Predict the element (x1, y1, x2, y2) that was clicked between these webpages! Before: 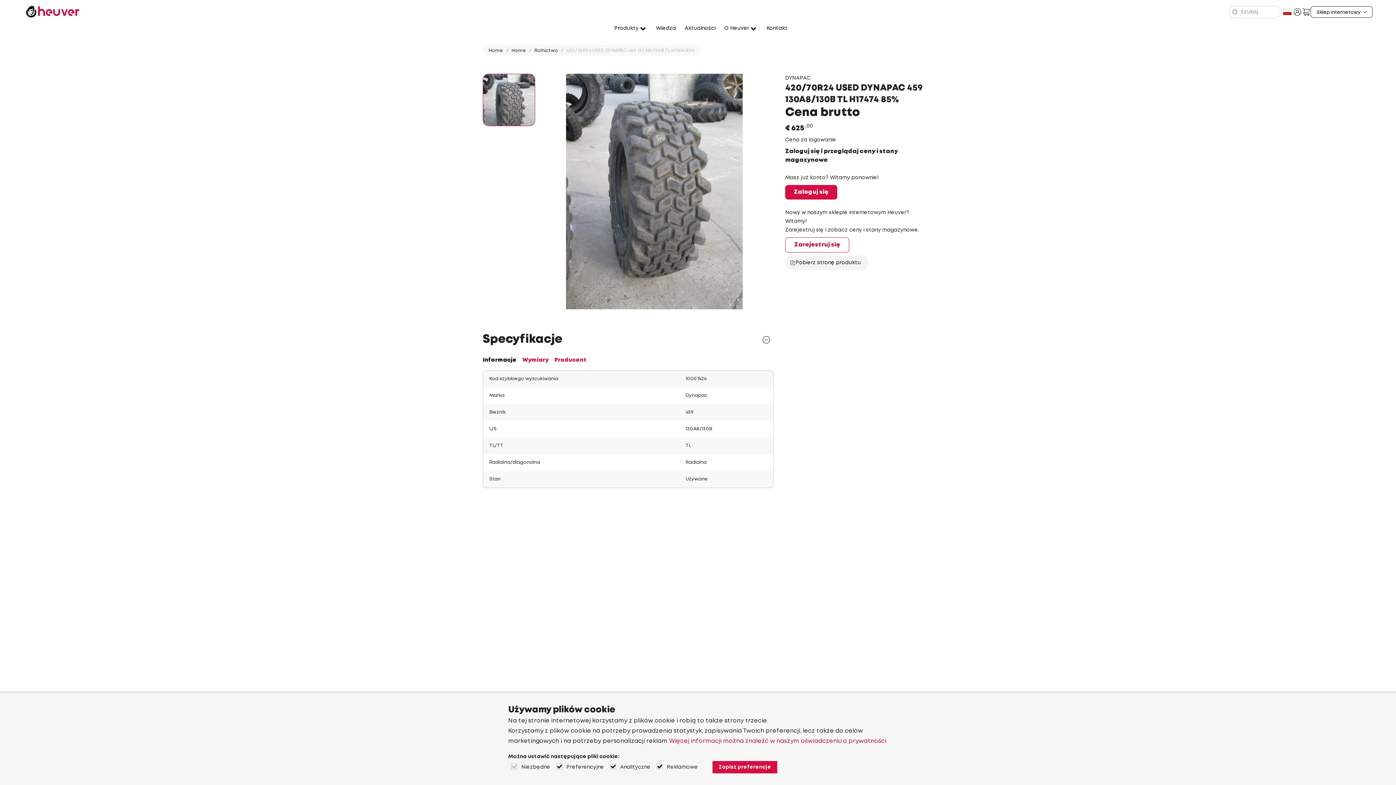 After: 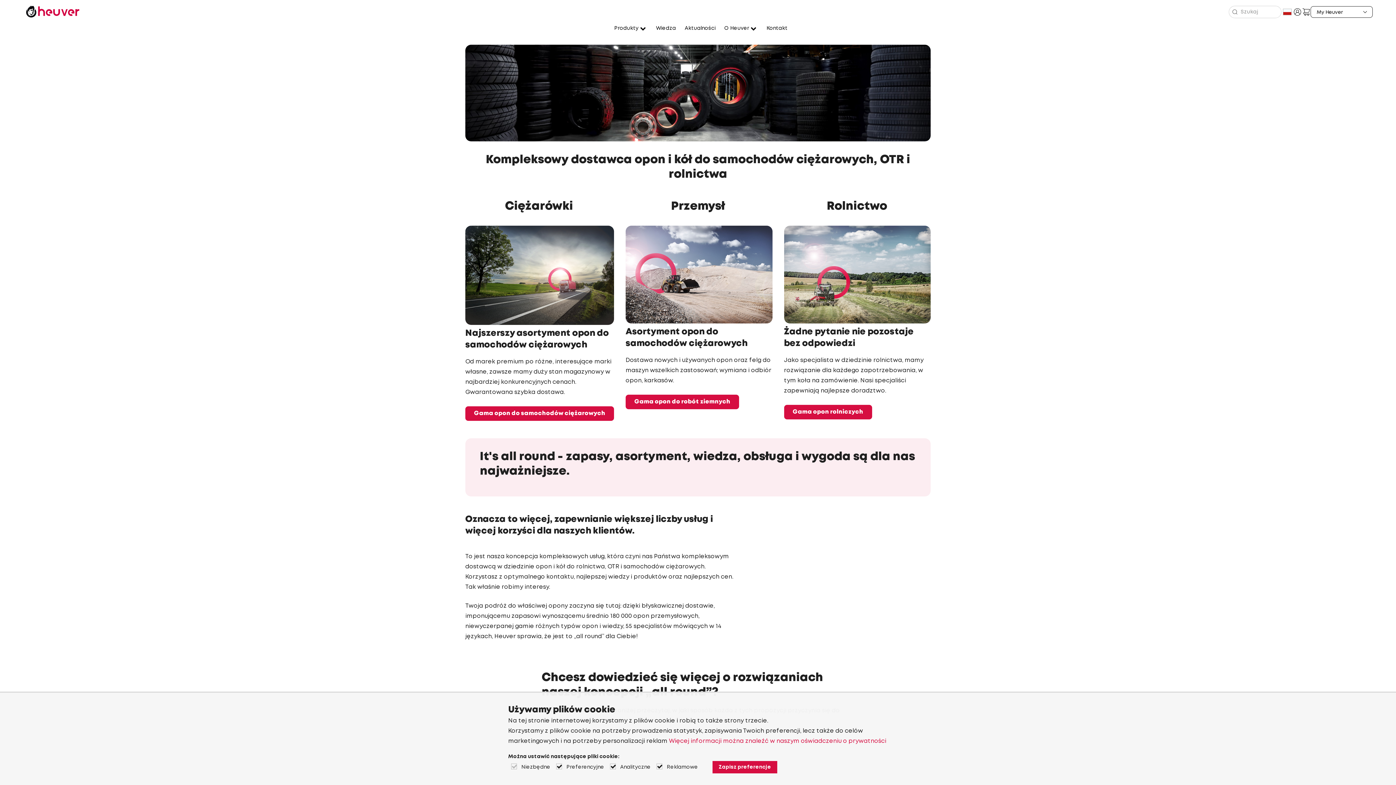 Action: label: Home bbox: (488, 47, 510, 53)